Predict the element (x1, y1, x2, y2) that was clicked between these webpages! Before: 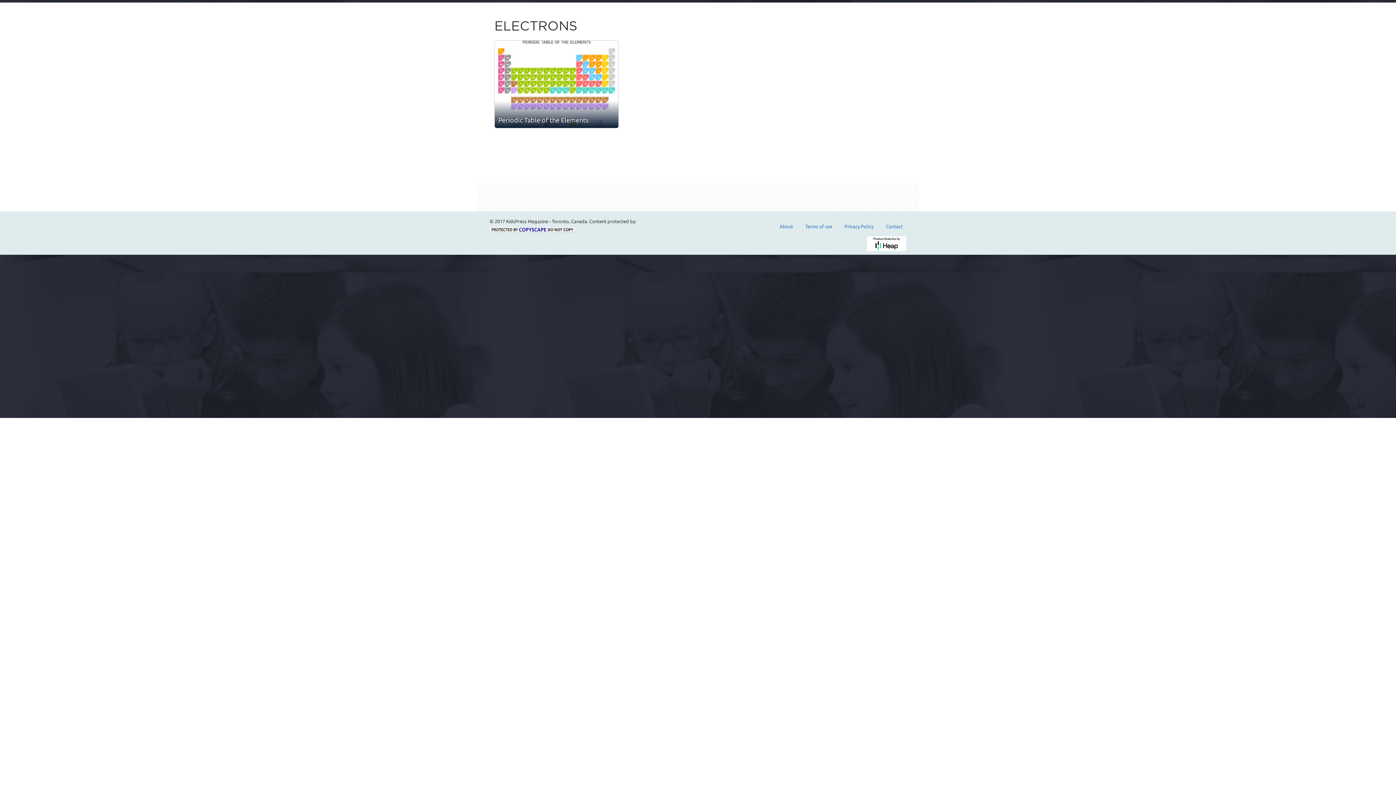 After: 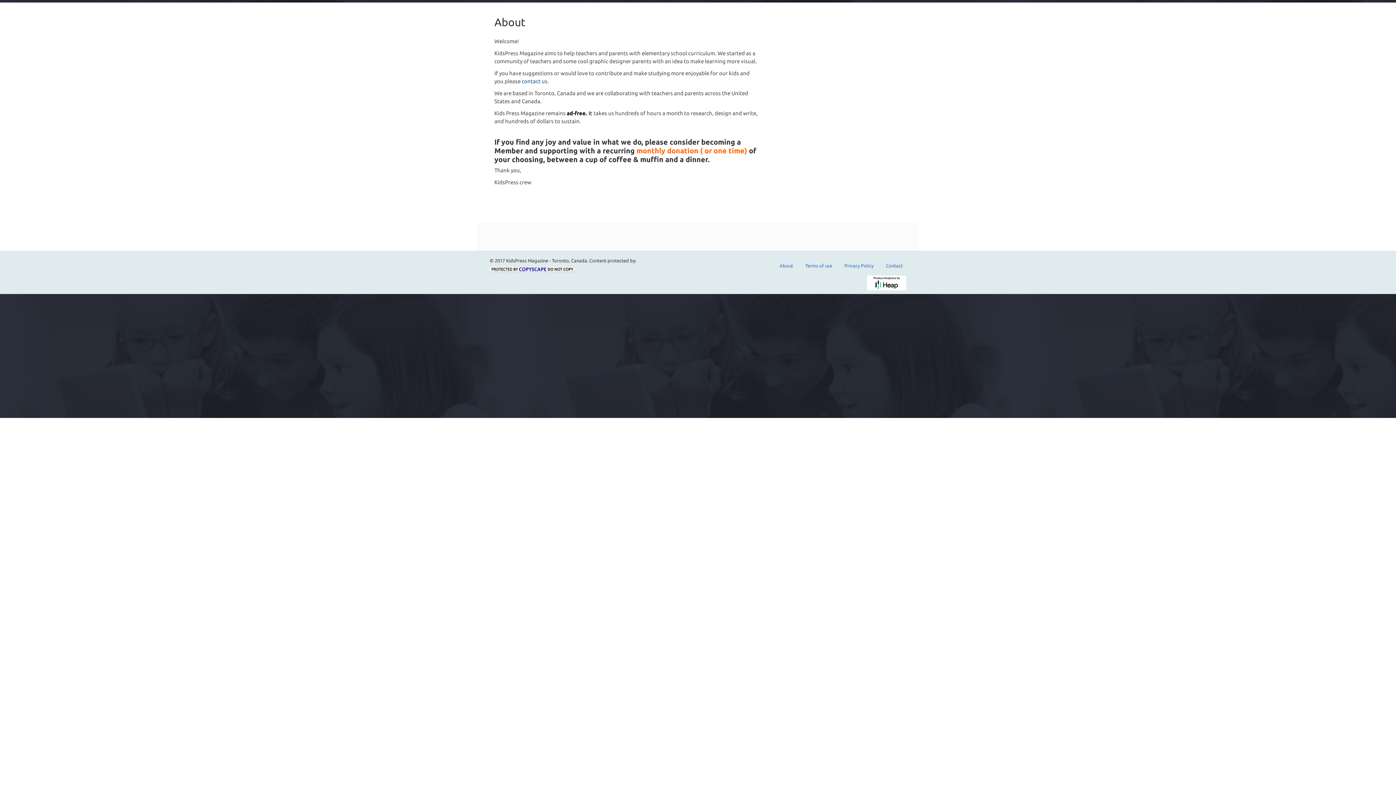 Action: label: About bbox: (776, 223, 796, 229)